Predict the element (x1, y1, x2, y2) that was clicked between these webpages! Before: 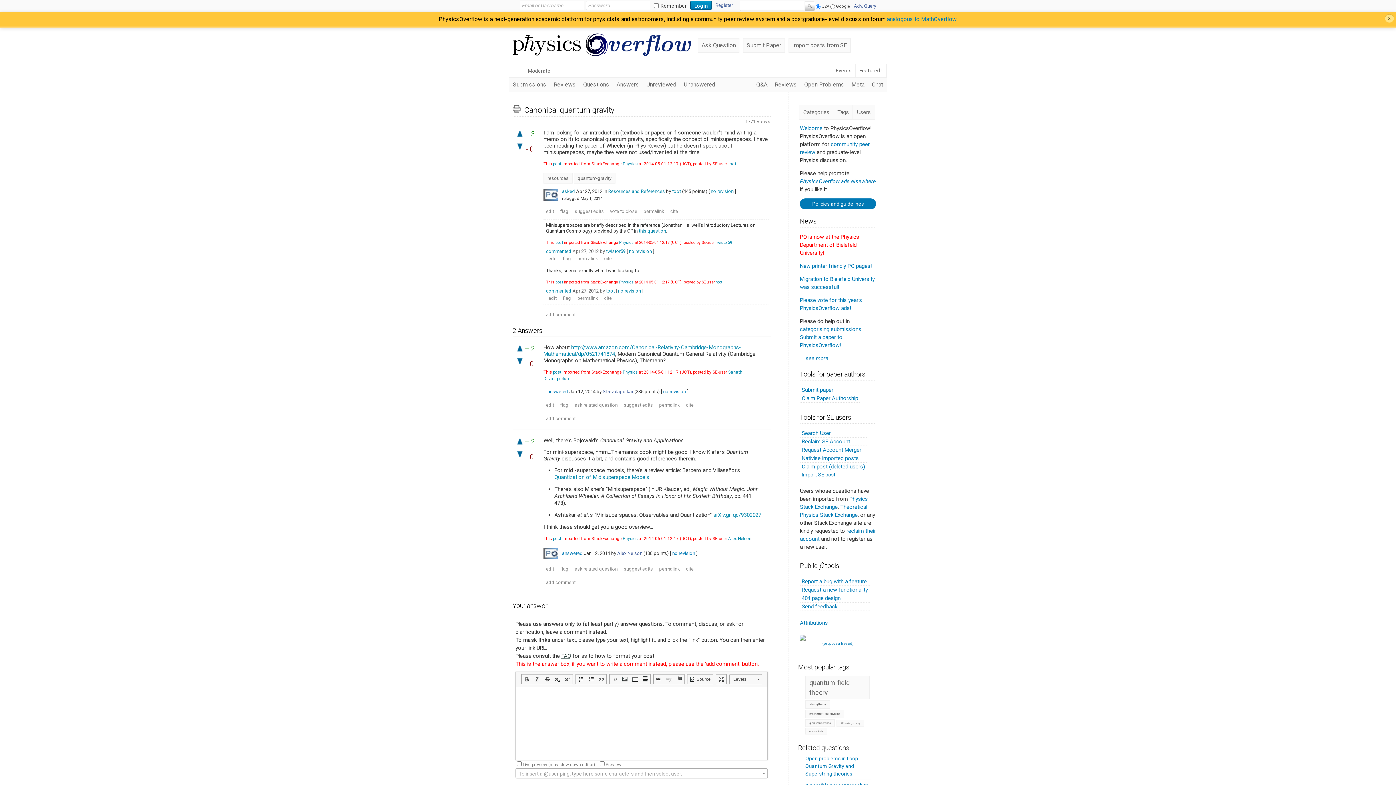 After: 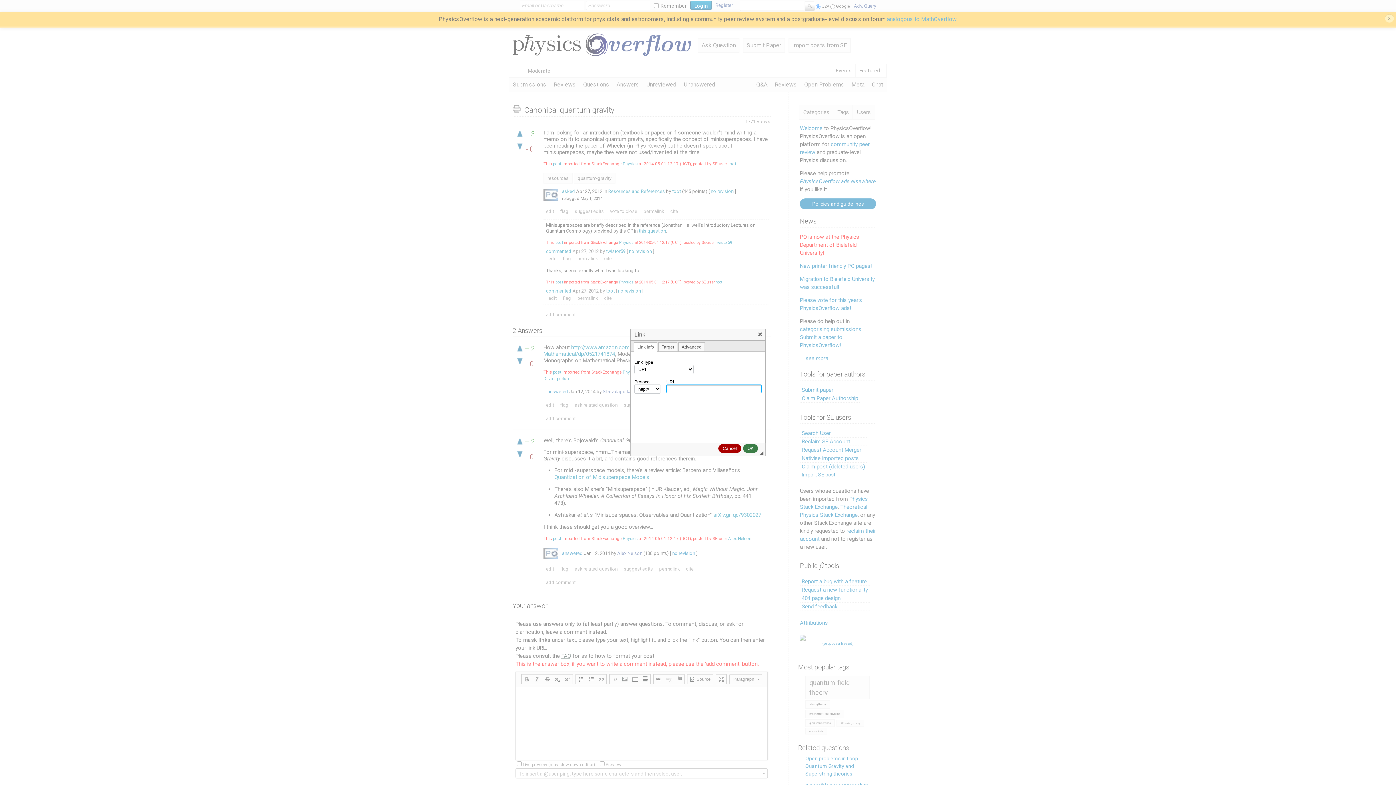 Action: label:   bbox: (653, 675, 664, 684)